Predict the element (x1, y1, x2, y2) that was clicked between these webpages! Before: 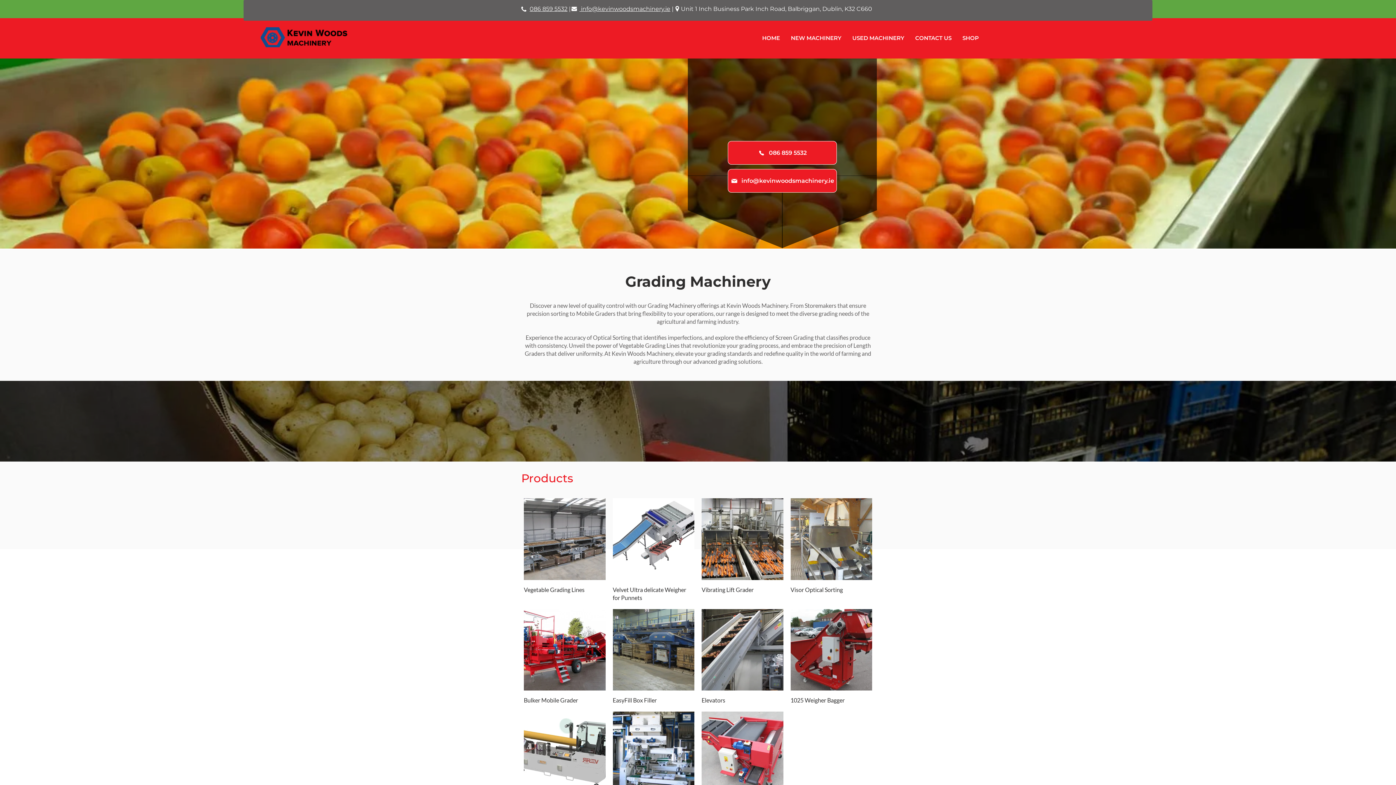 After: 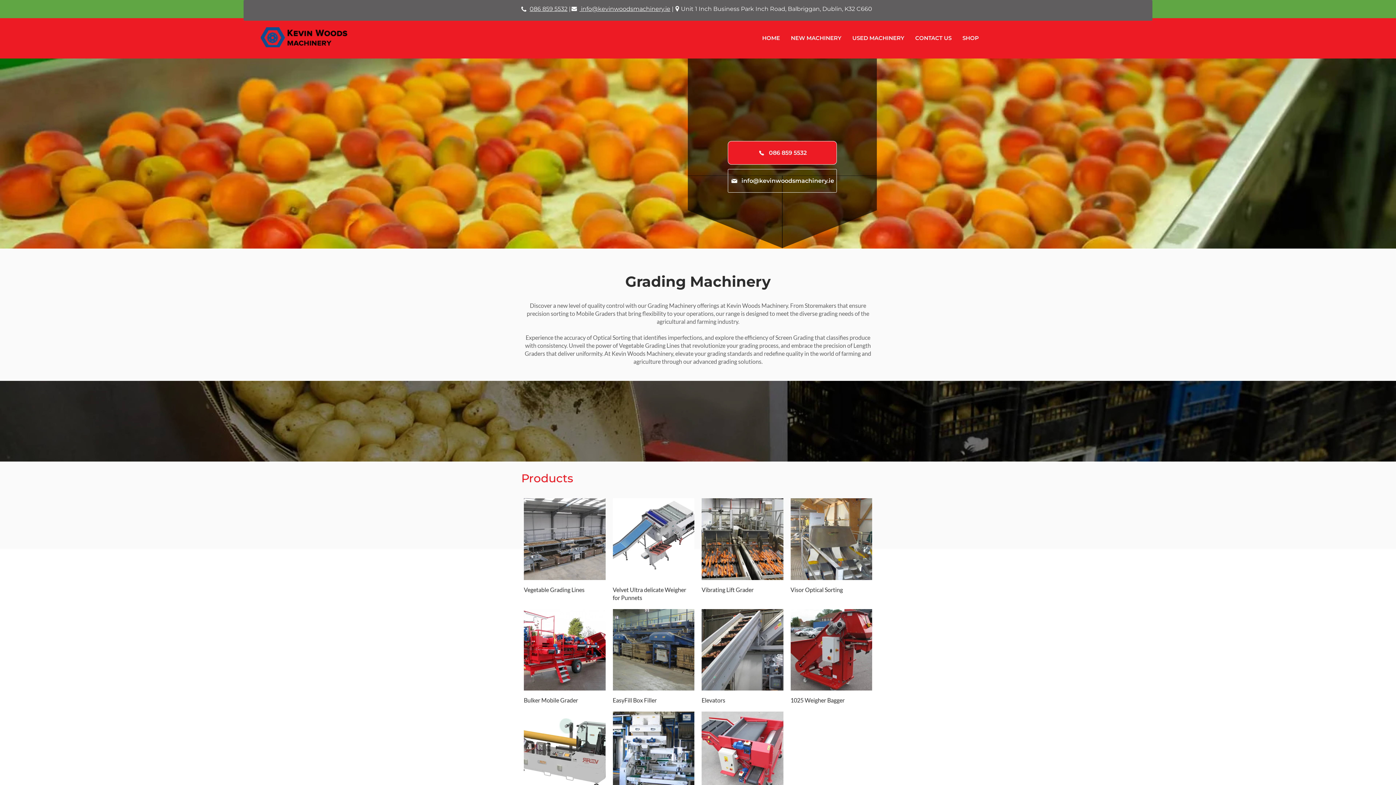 Action: label: info@kevinwoodsmachinery.ie bbox: (728, 169, 837, 192)